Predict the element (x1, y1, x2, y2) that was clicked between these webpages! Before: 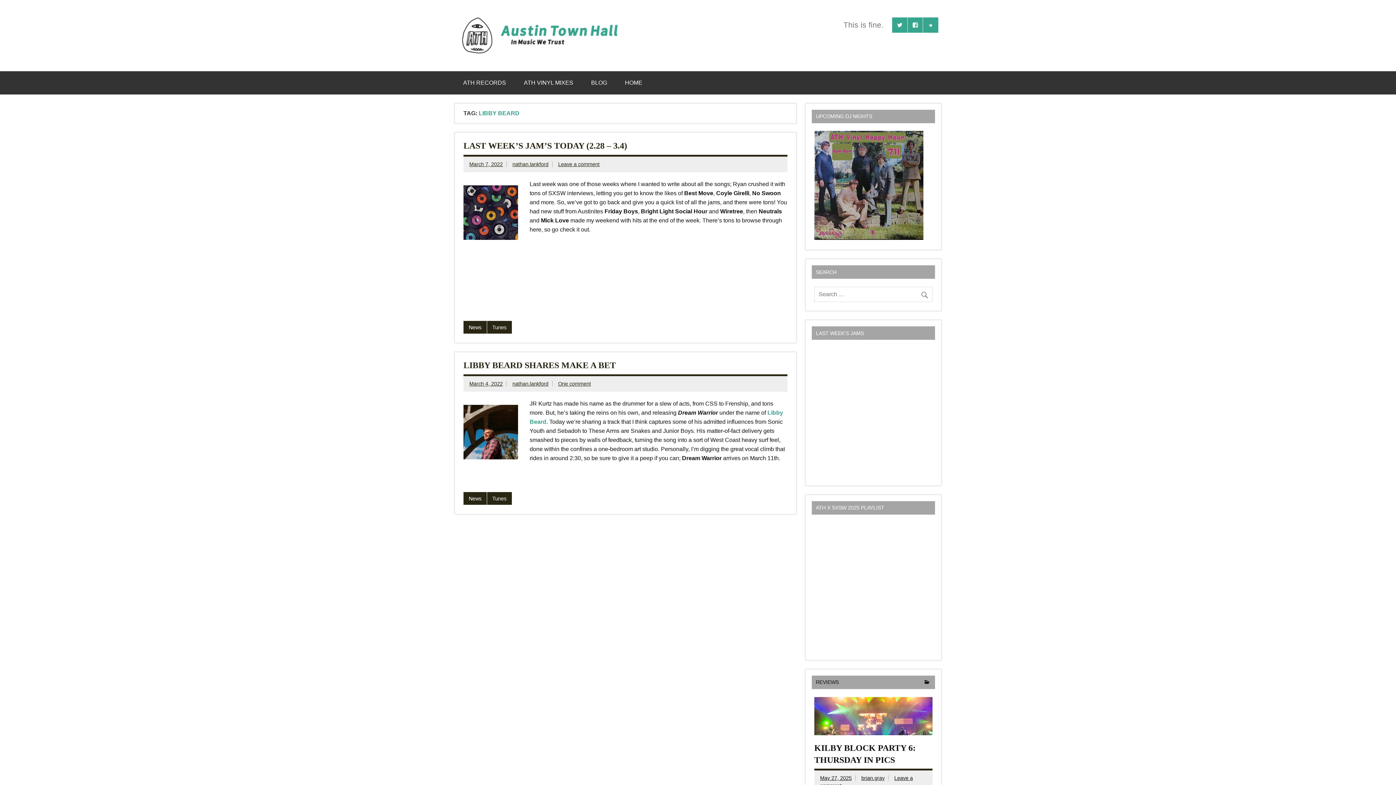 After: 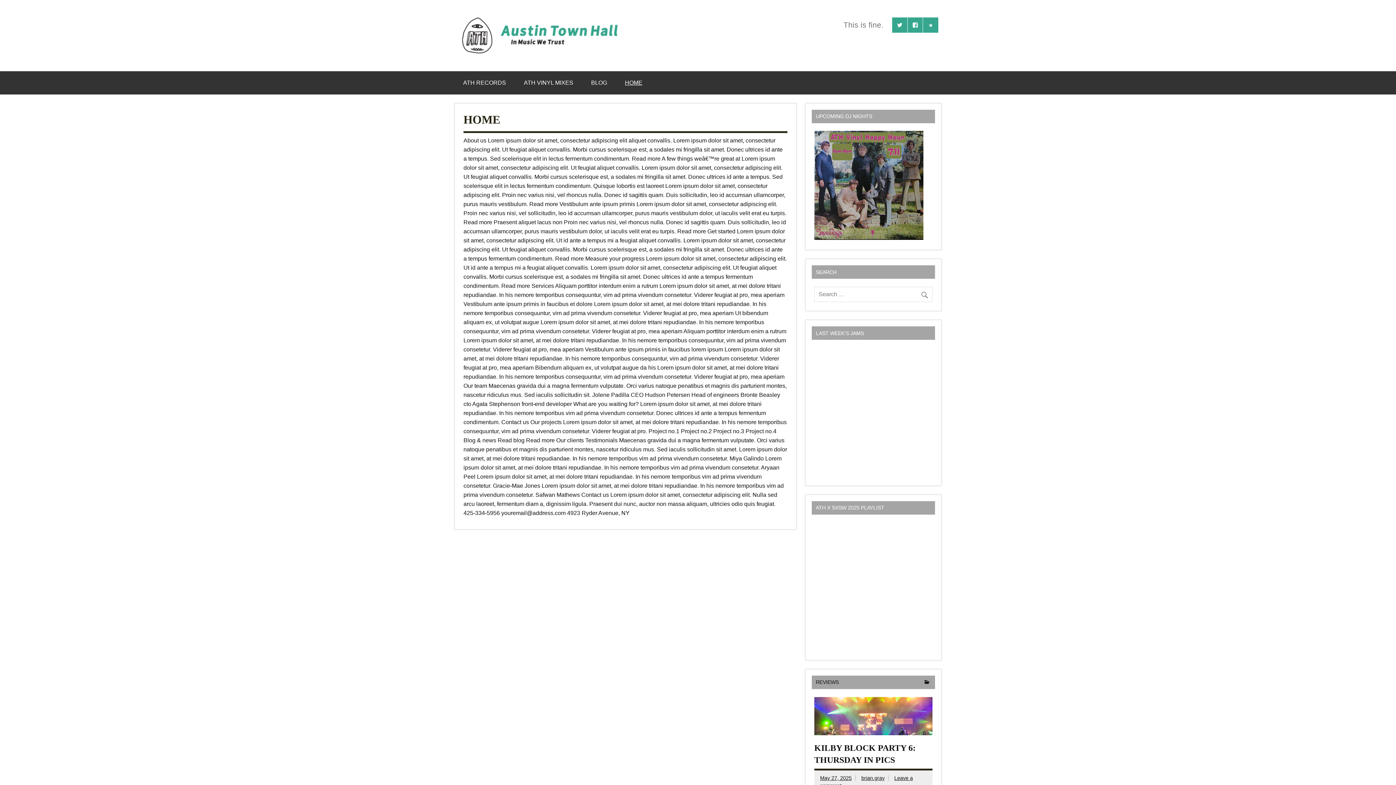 Action: bbox: (616, 71, 651, 94) label: HOME